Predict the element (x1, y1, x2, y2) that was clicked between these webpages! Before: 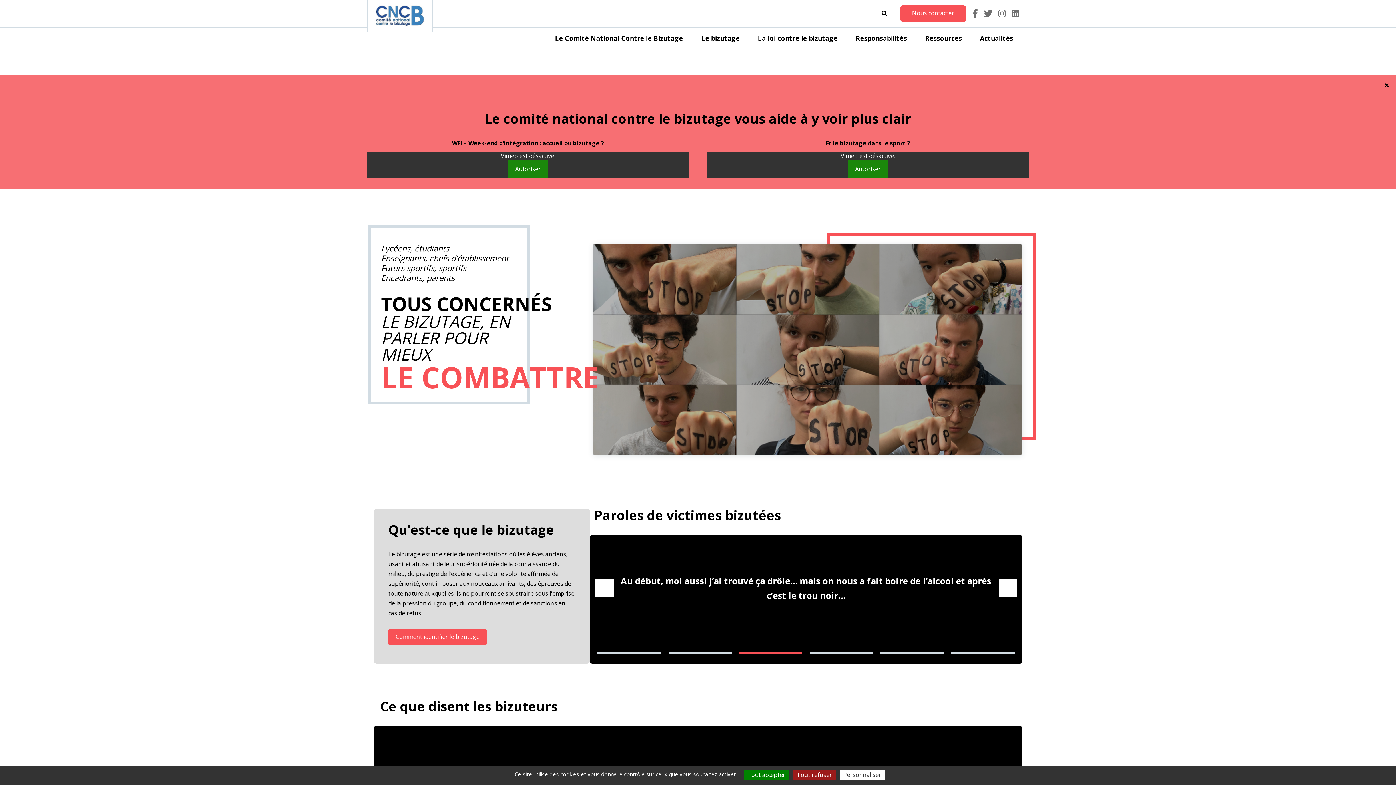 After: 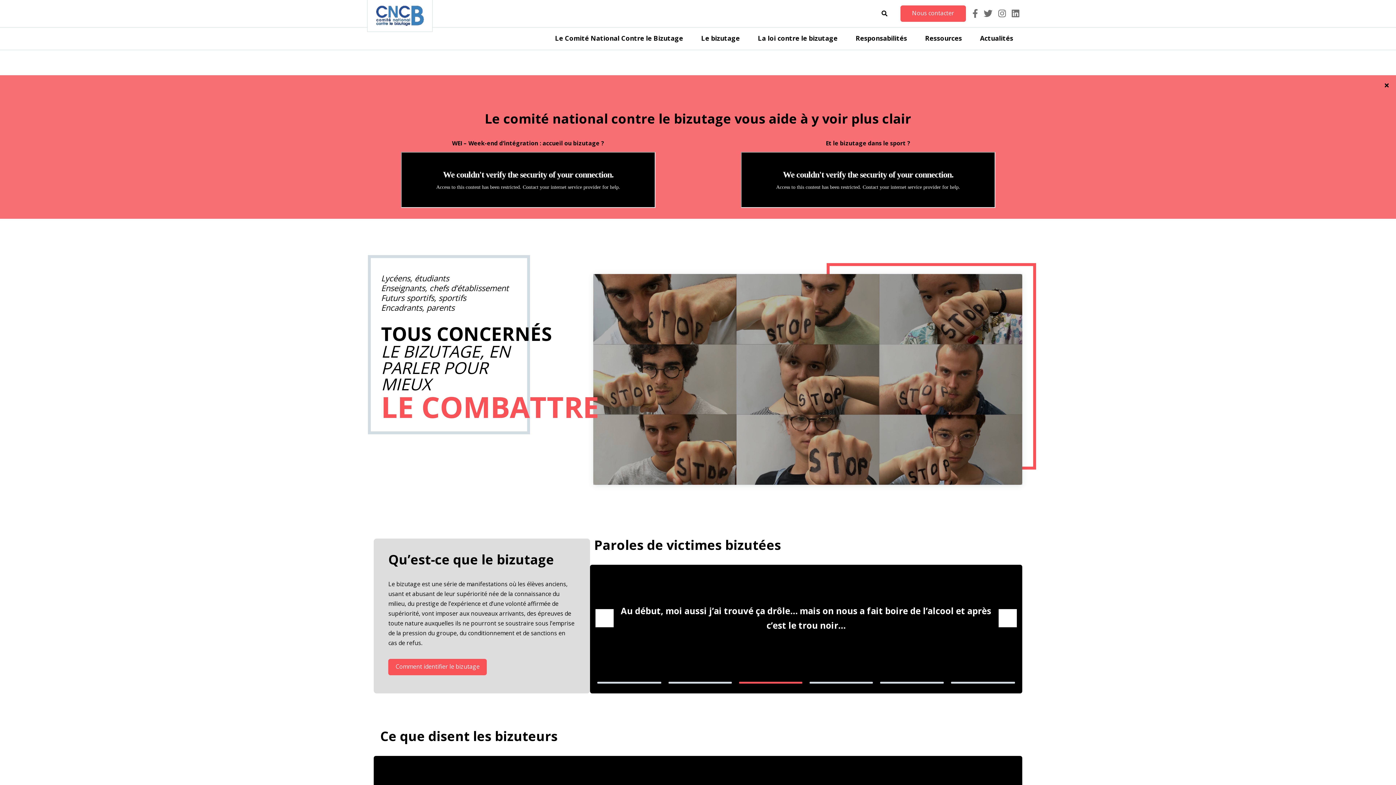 Action: bbox: (743, 770, 789, 780) label: Tout accepter